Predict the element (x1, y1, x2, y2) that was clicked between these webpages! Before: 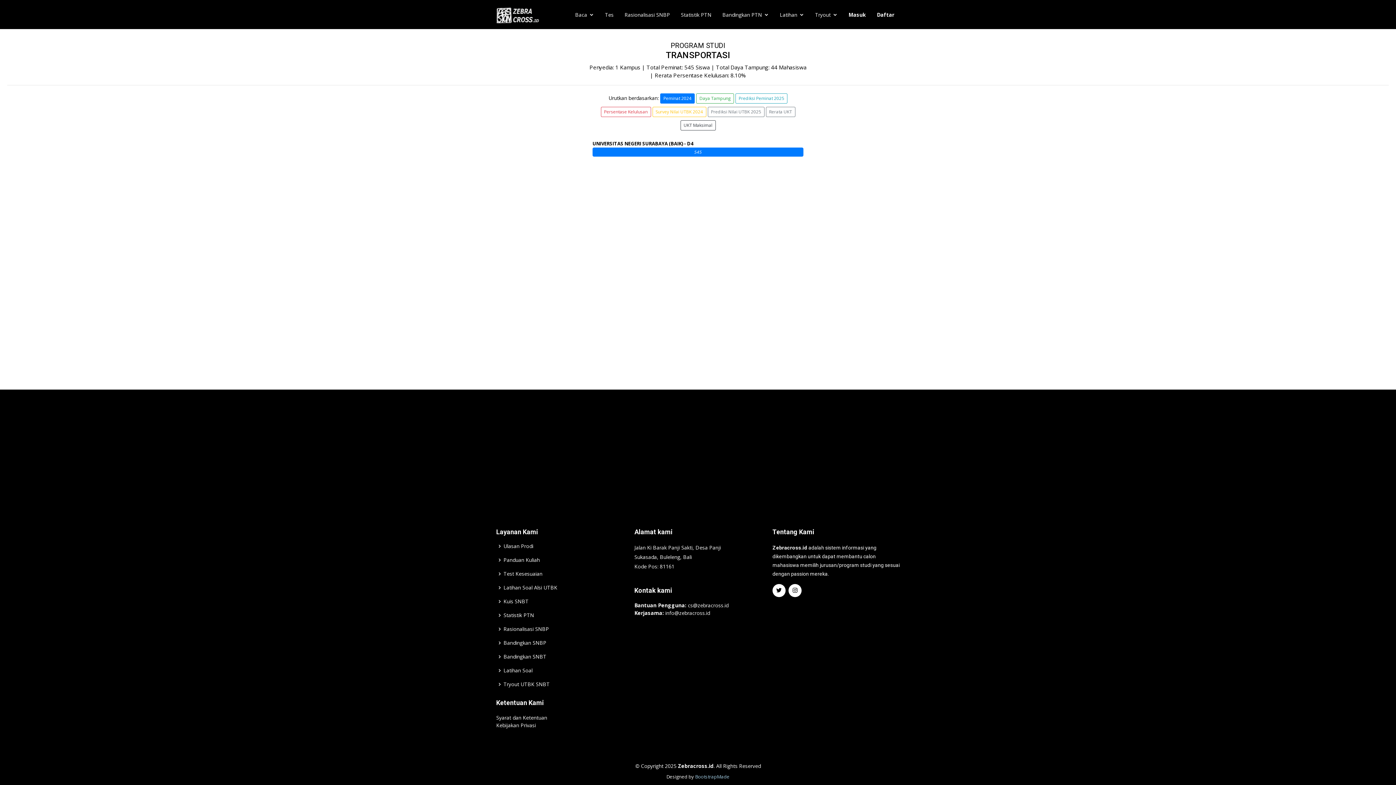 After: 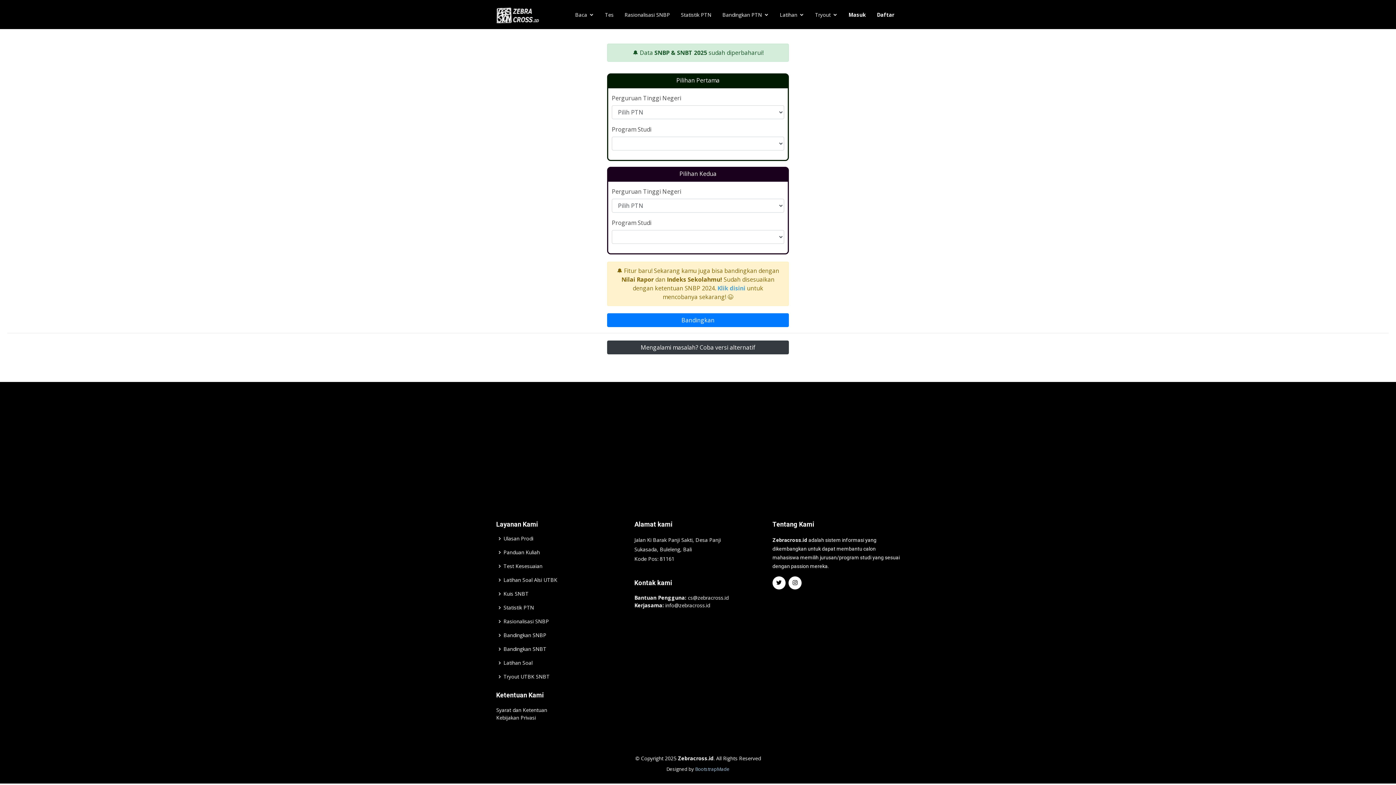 Action: bbox: (503, 640, 546, 645) label: Bandingkan SNBP